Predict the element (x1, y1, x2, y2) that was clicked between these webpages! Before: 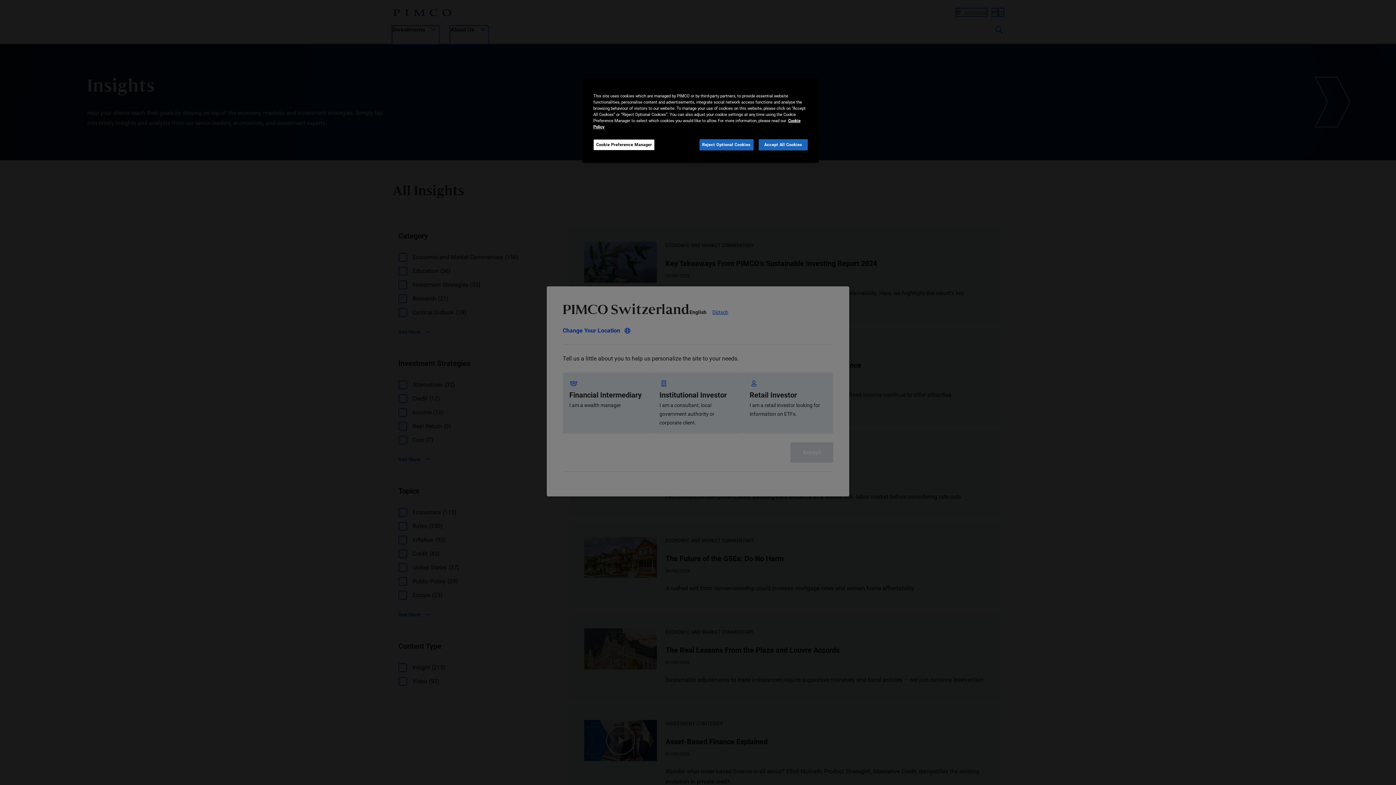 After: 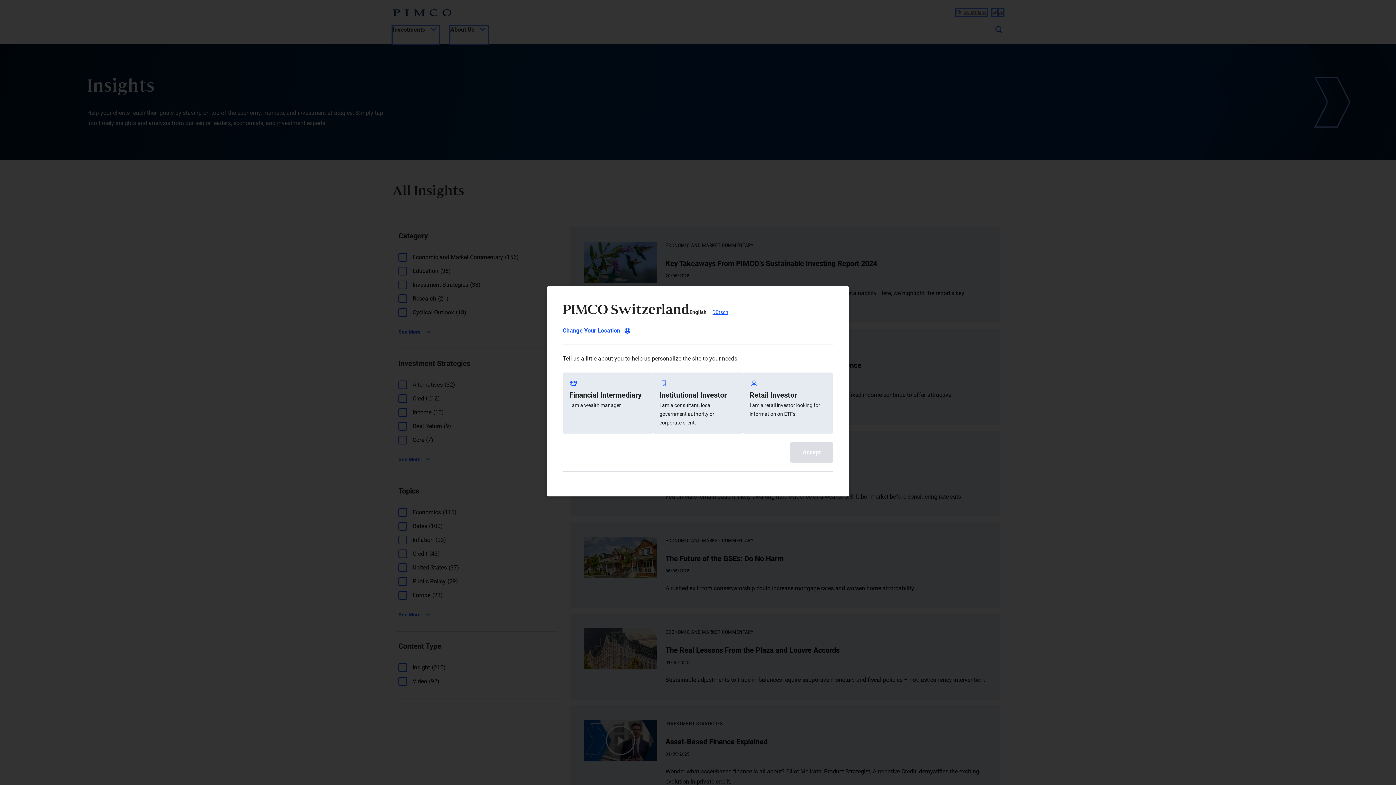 Action: bbox: (758, 139, 808, 150) label: Accept All Cookies